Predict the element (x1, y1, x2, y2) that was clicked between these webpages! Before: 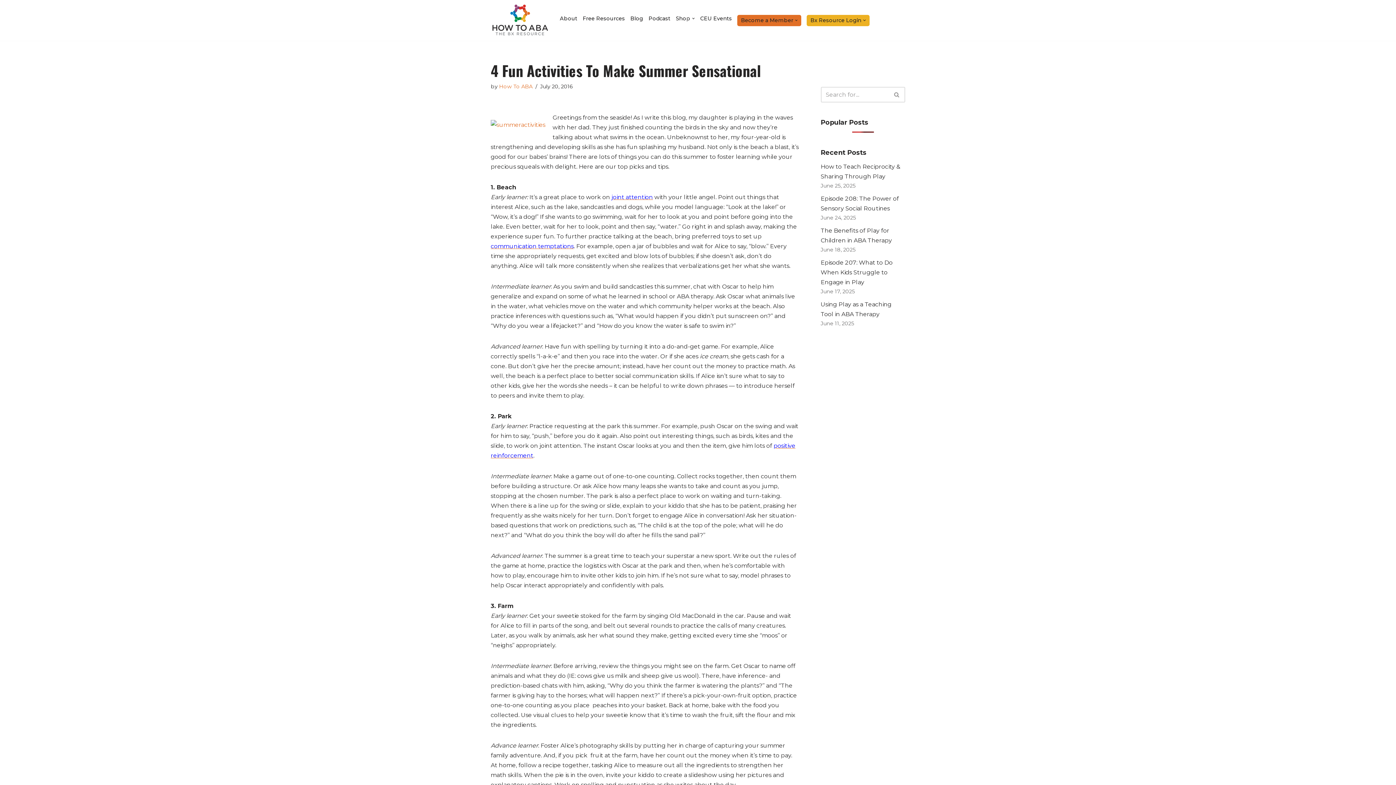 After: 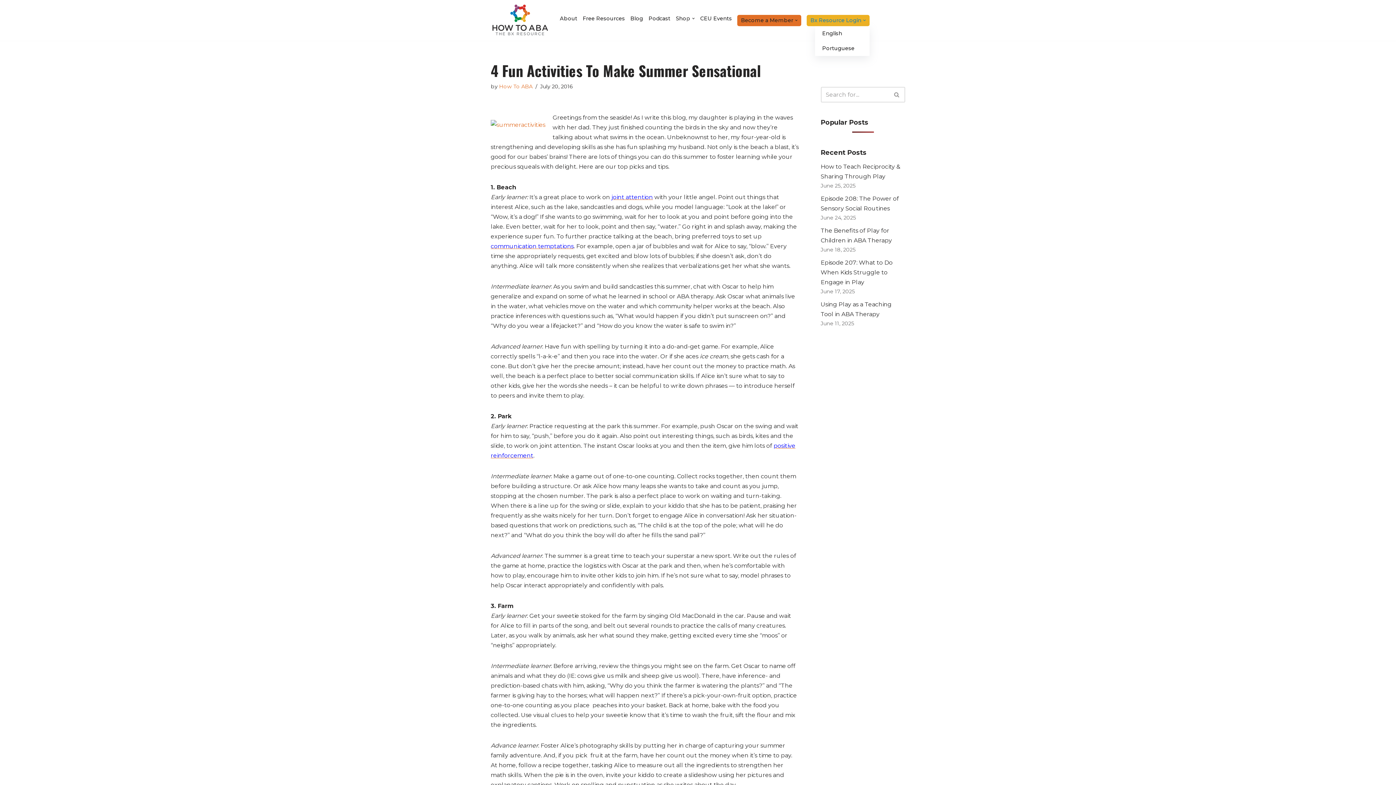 Action: bbox: (810, 16, 866, 24) label: Bx Resource Login